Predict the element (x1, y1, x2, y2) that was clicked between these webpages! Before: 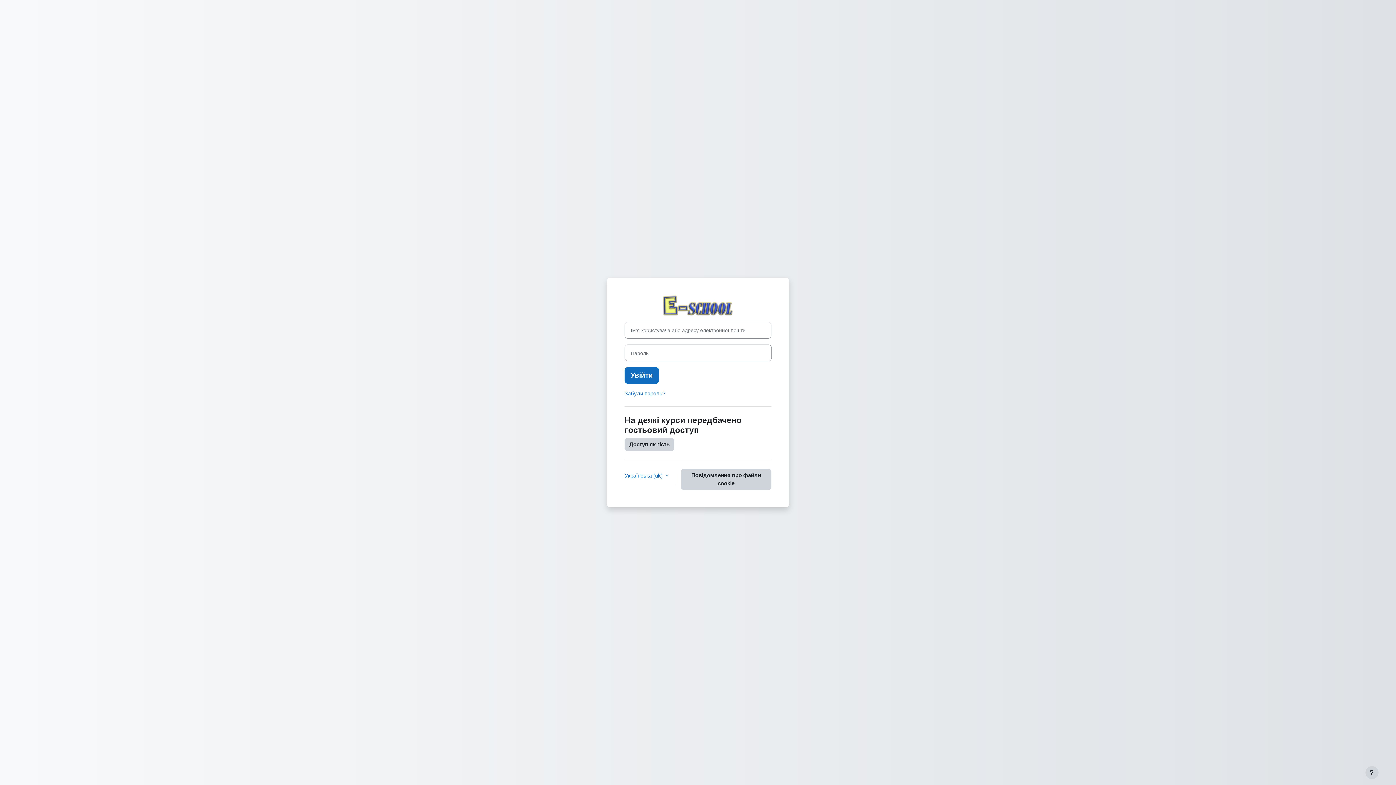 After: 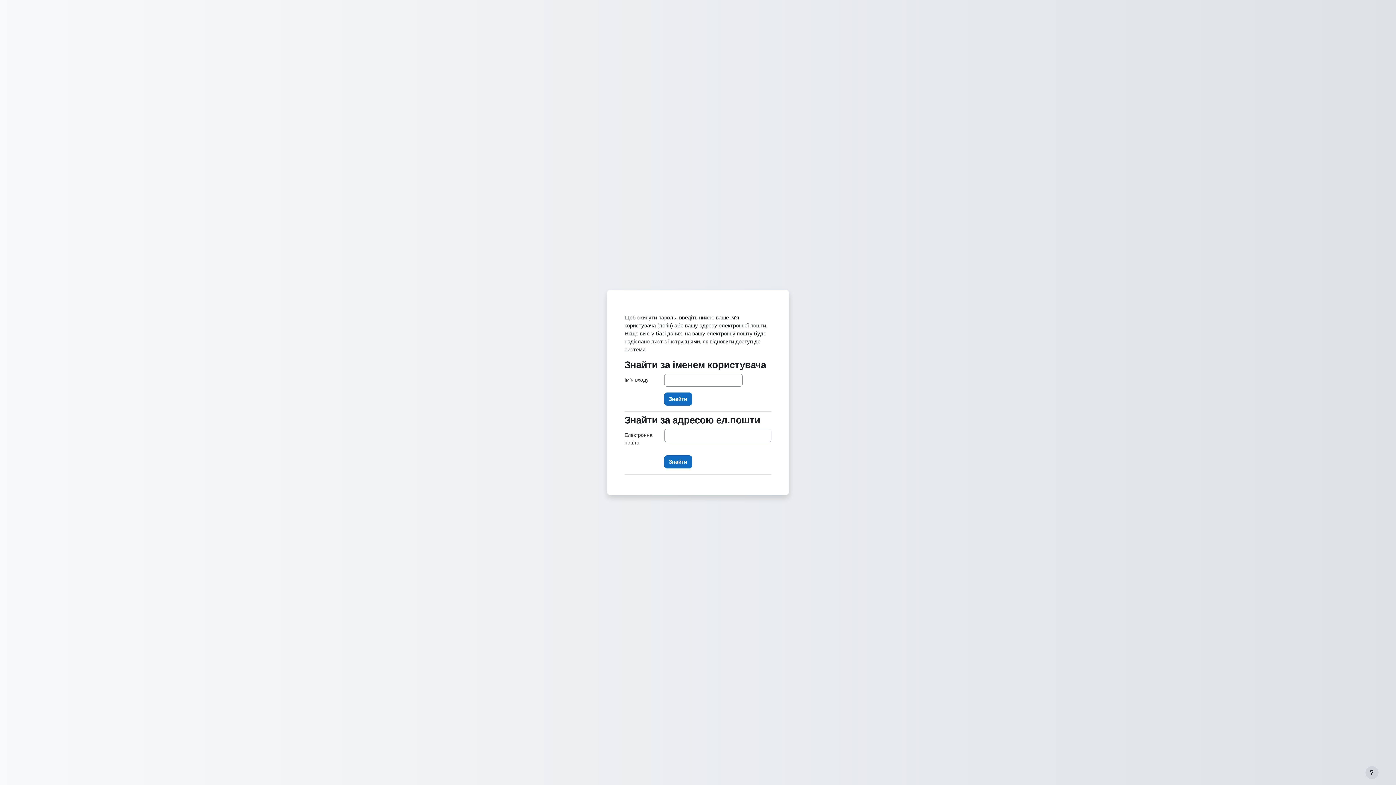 Action: label: Забули пароль? bbox: (624, 390, 665, 396)